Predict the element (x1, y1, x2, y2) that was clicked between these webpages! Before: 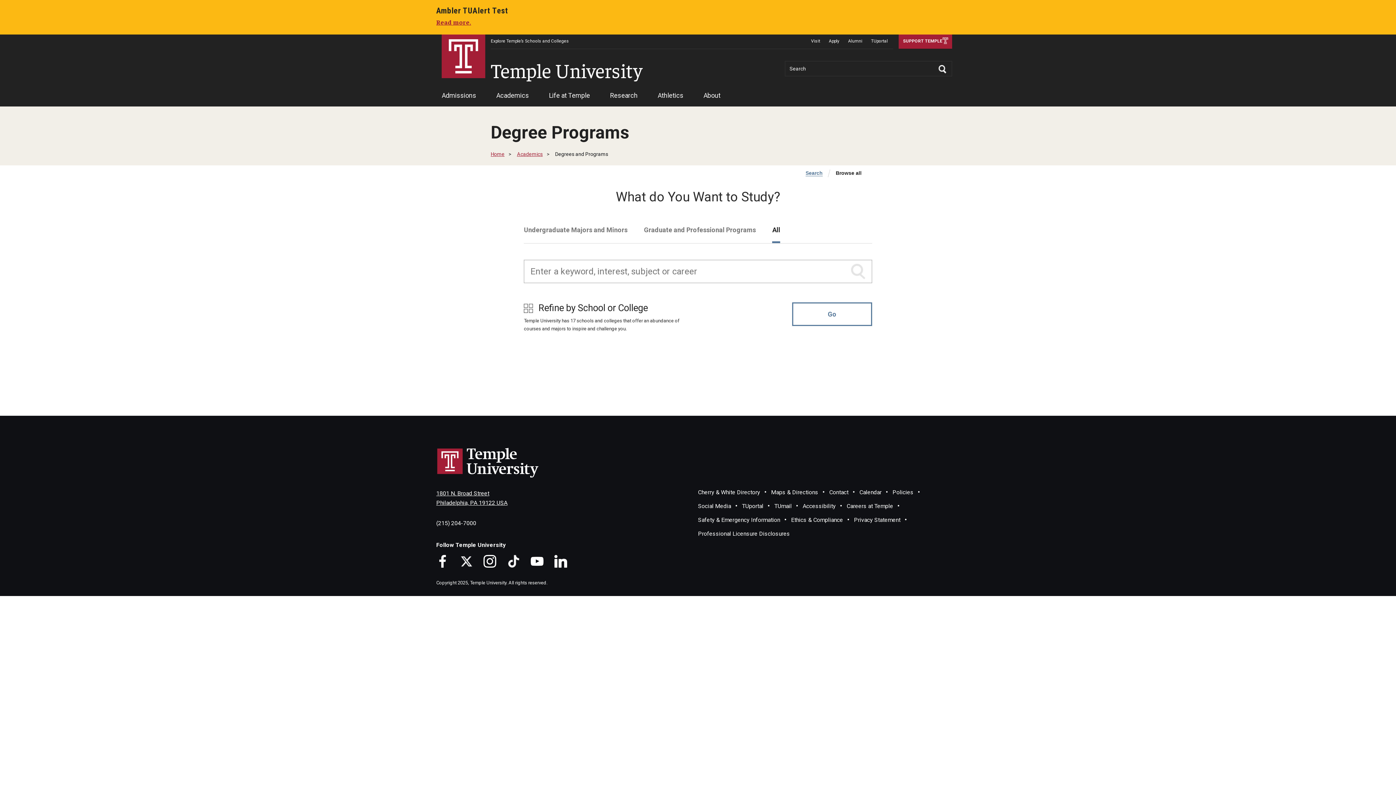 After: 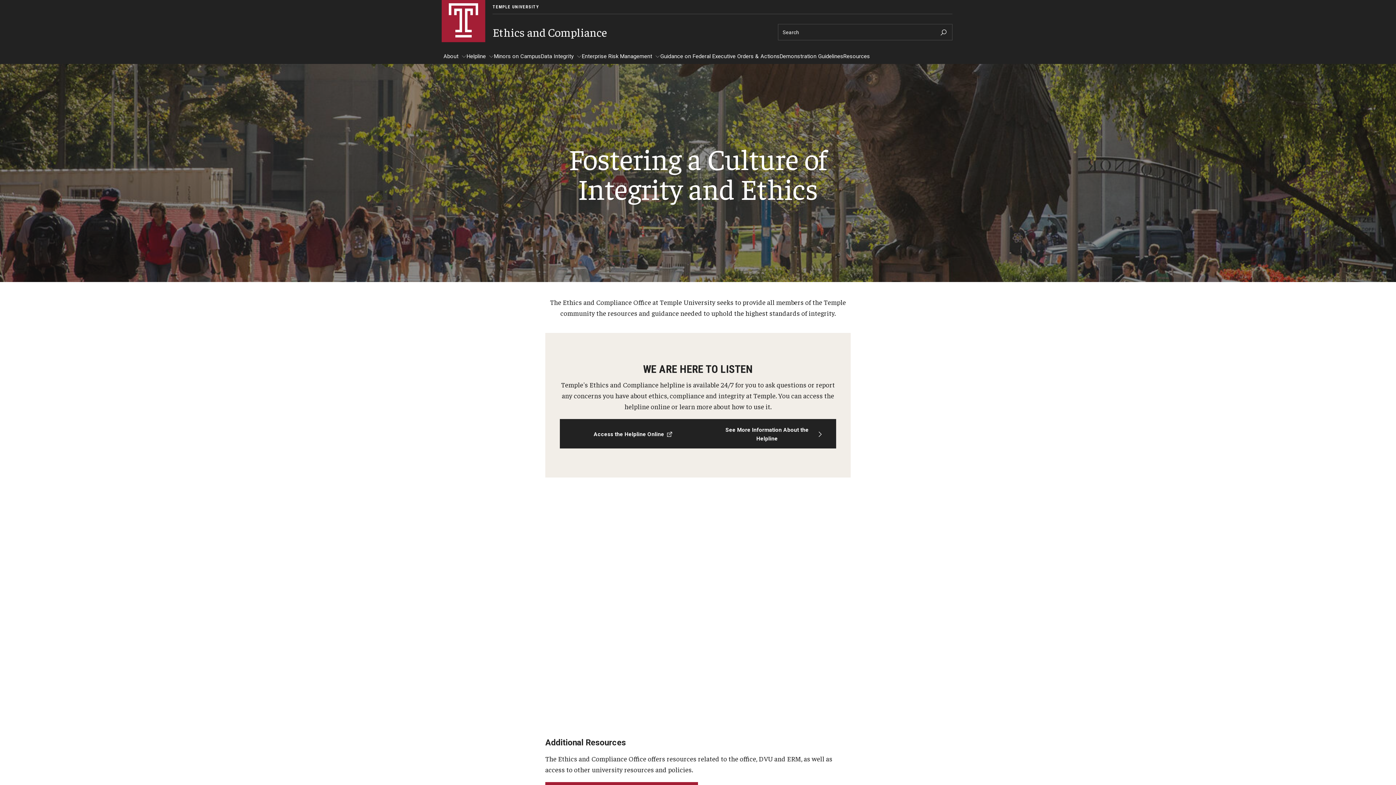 Action: label: Ethics & Compliance bbox: (791, 516, 843, 523)